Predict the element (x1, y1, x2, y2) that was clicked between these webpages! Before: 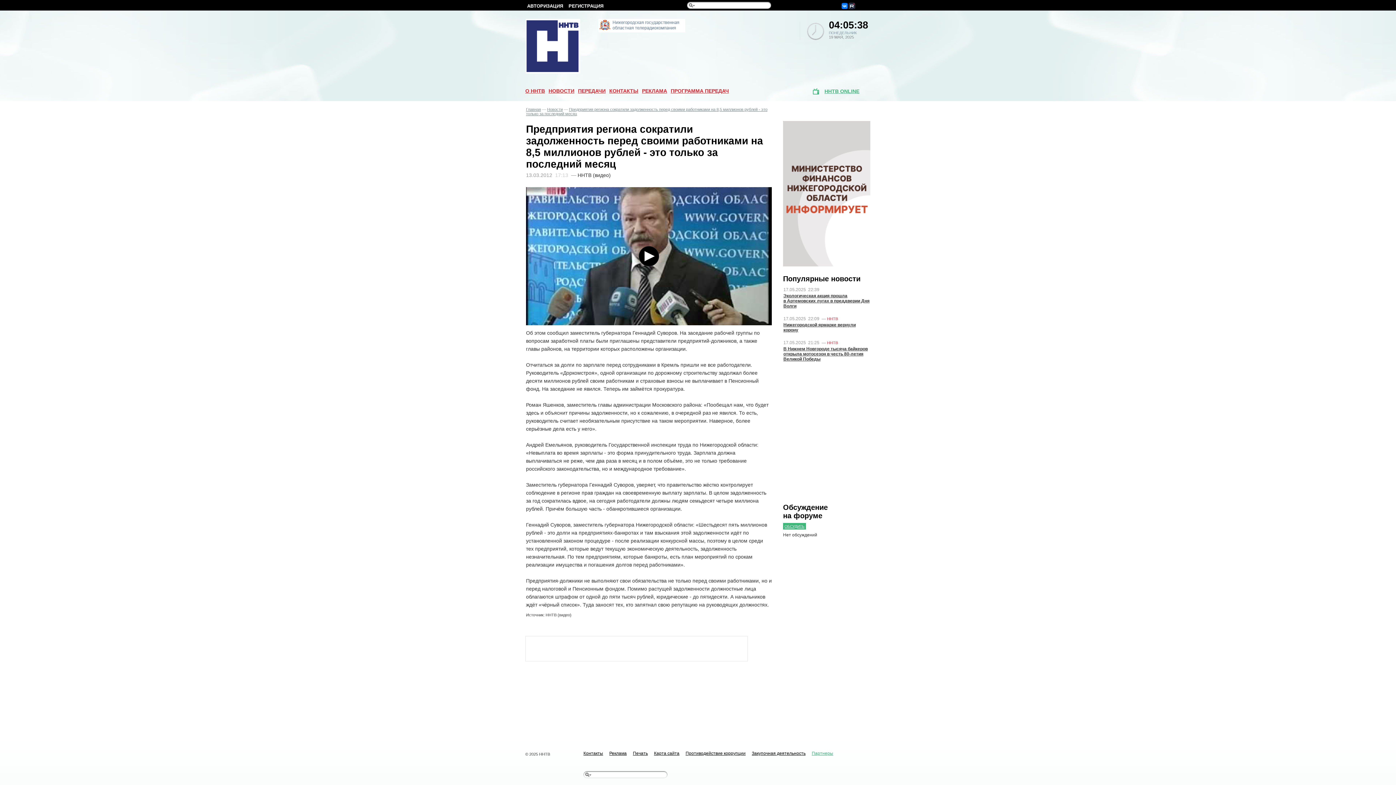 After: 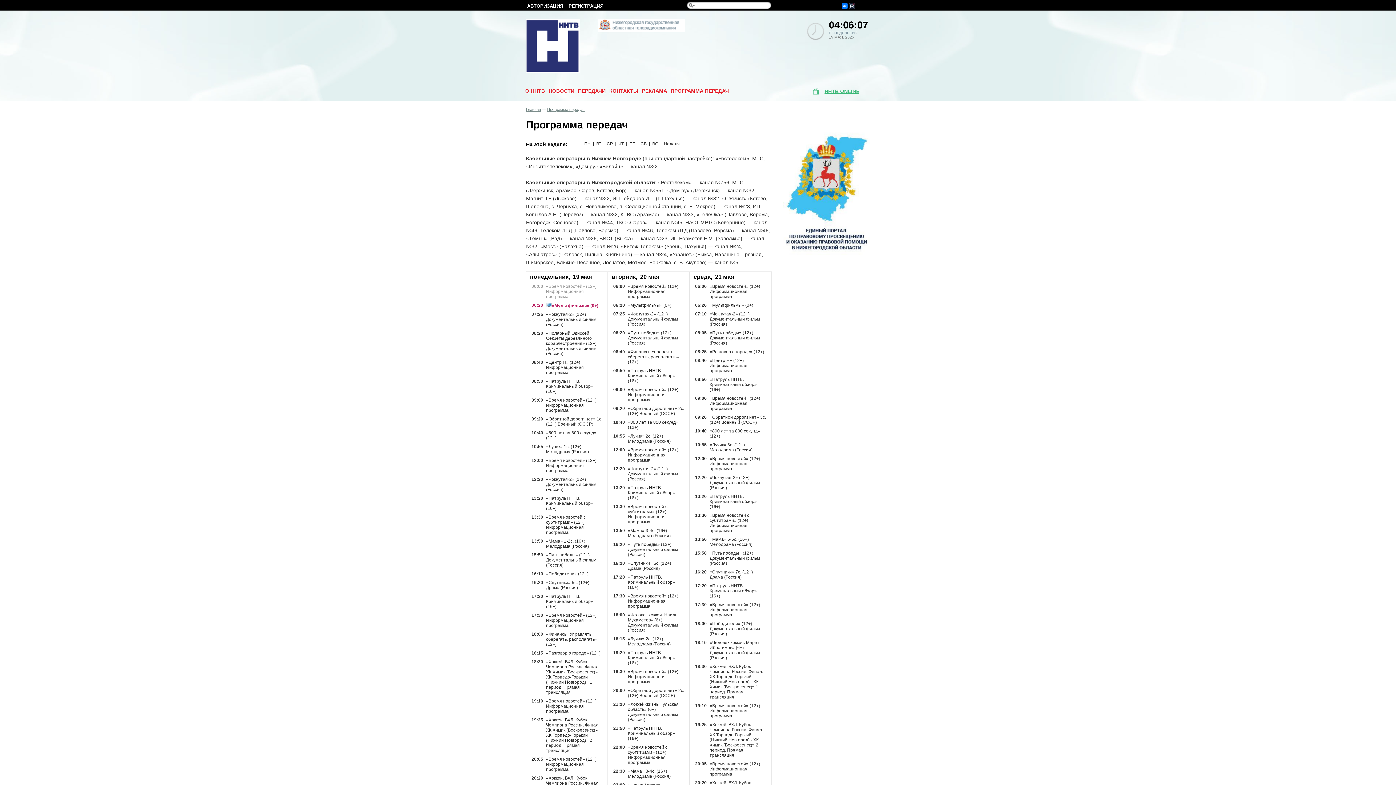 Action: label: ПРОГРАММА ПЕРЕДАЧ bbox: (670, 88, 729, 93)